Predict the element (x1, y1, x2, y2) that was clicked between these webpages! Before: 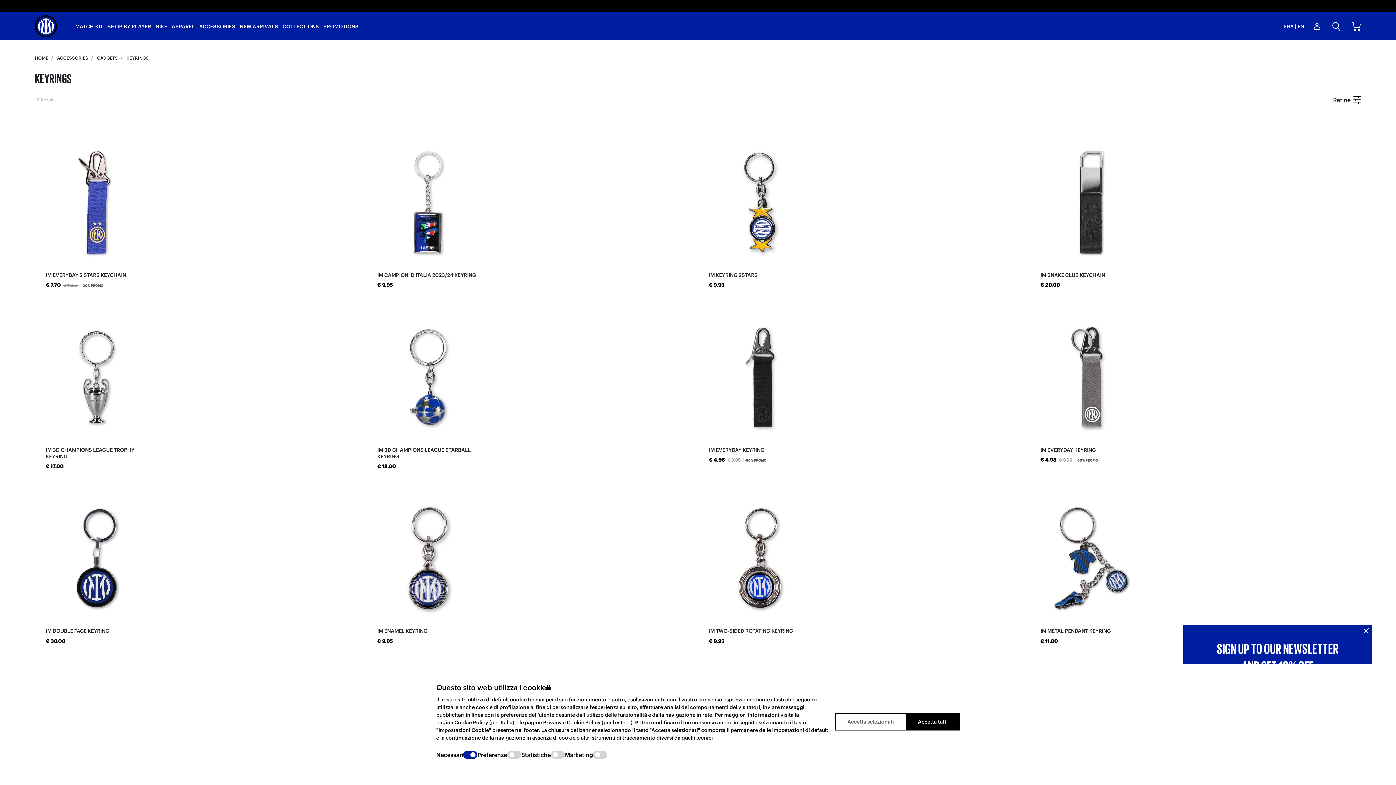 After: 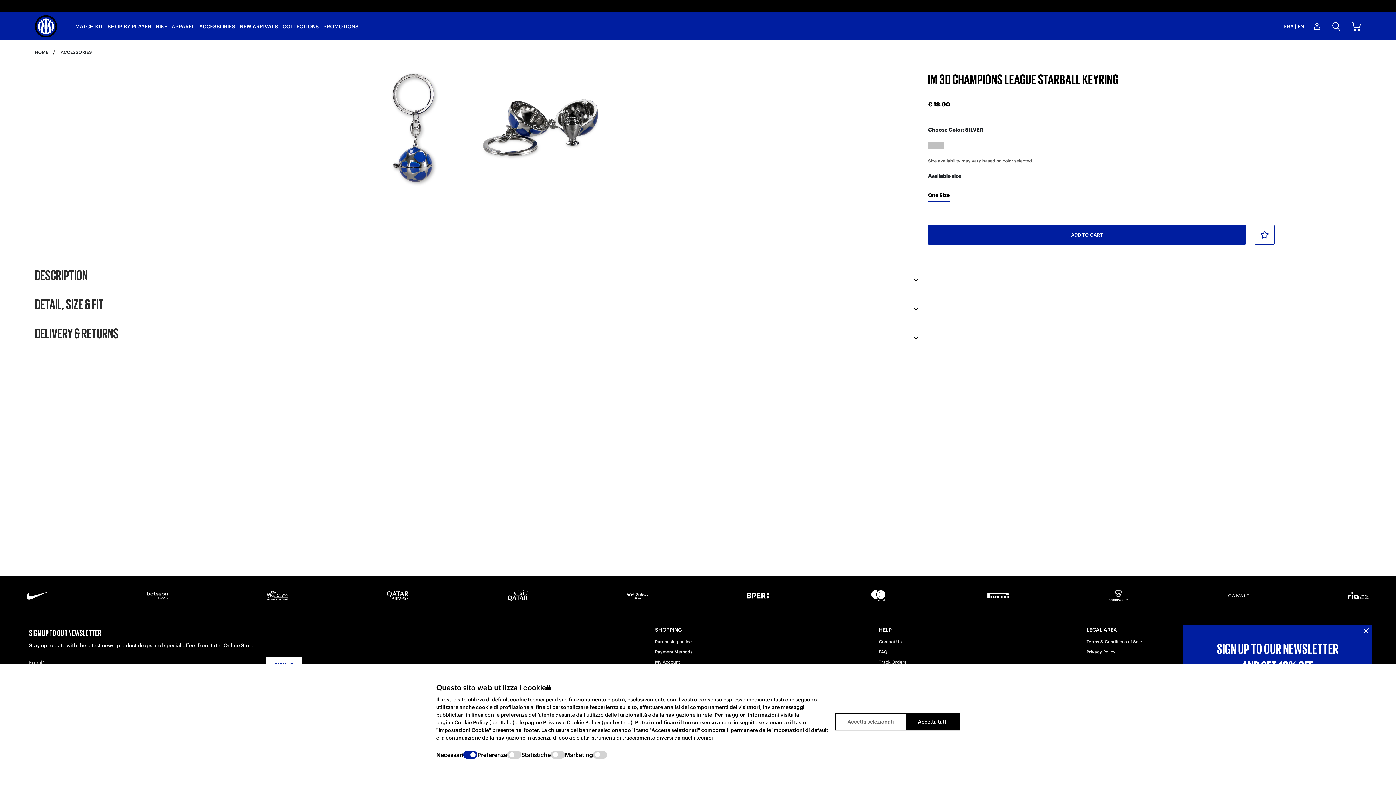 Action: bbox: (372, 321, 484, 433) label: IM 3D CHAMPIONS LEAGUE STARBALL KEYRING